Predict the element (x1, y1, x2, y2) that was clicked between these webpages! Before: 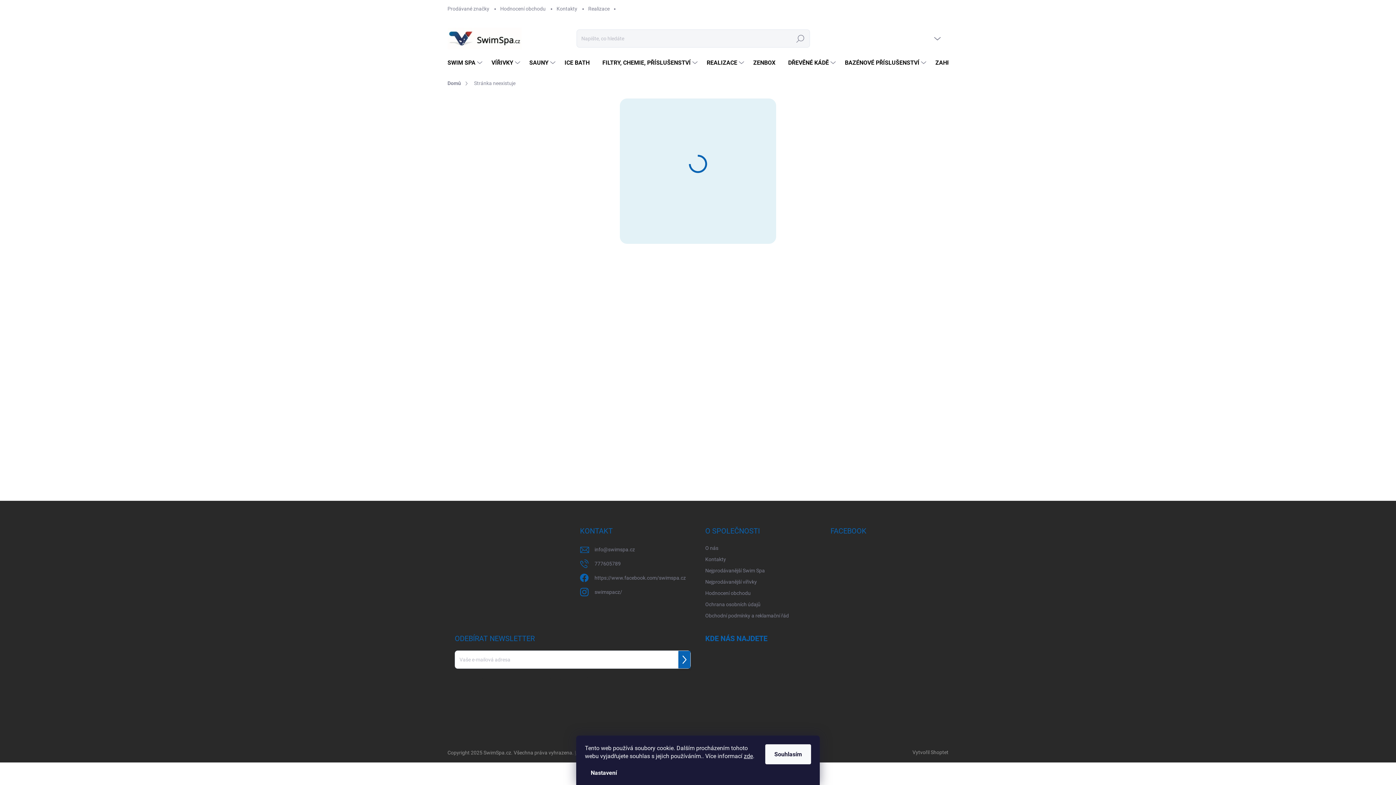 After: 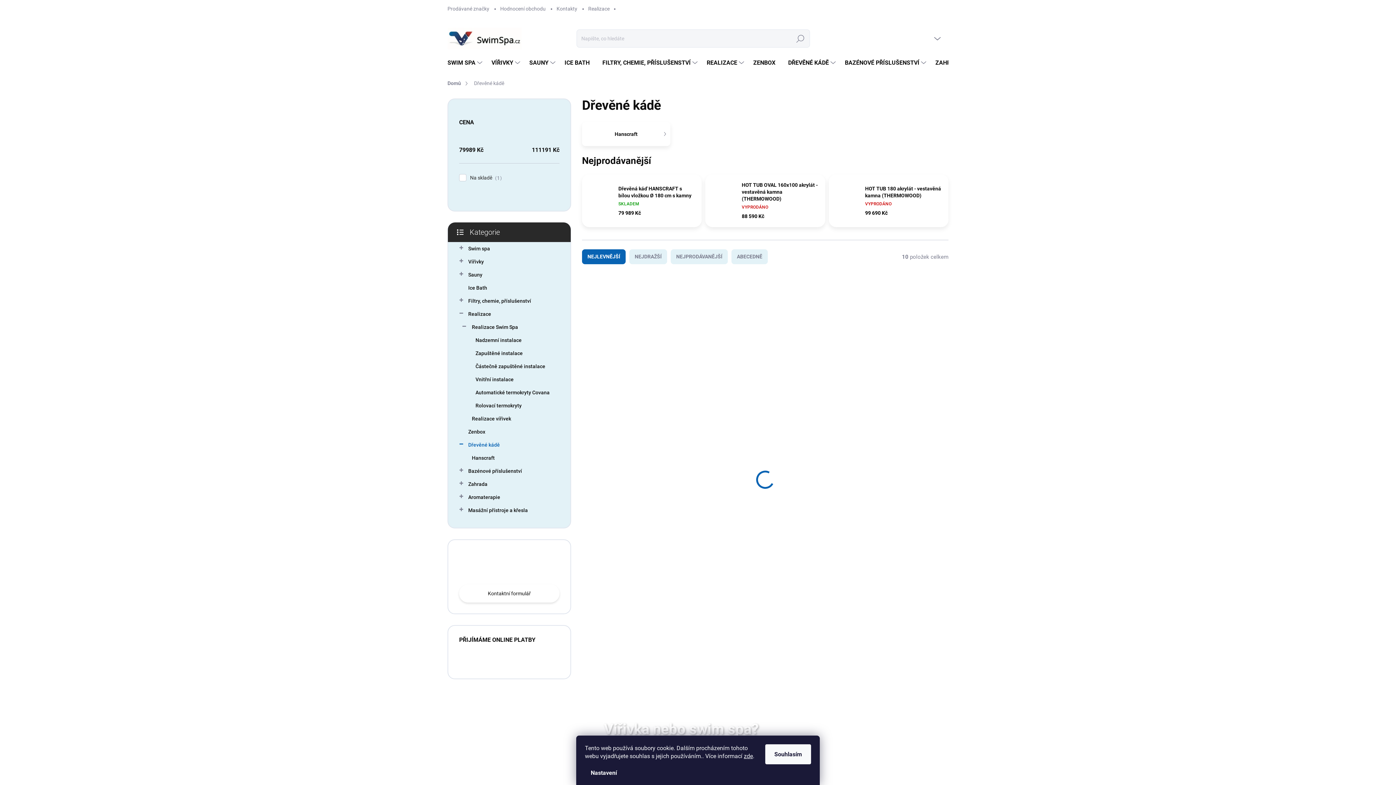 Action: bbox: (781, 52, 837, 73) label: DŘEVĚNÉ KÁDĚ